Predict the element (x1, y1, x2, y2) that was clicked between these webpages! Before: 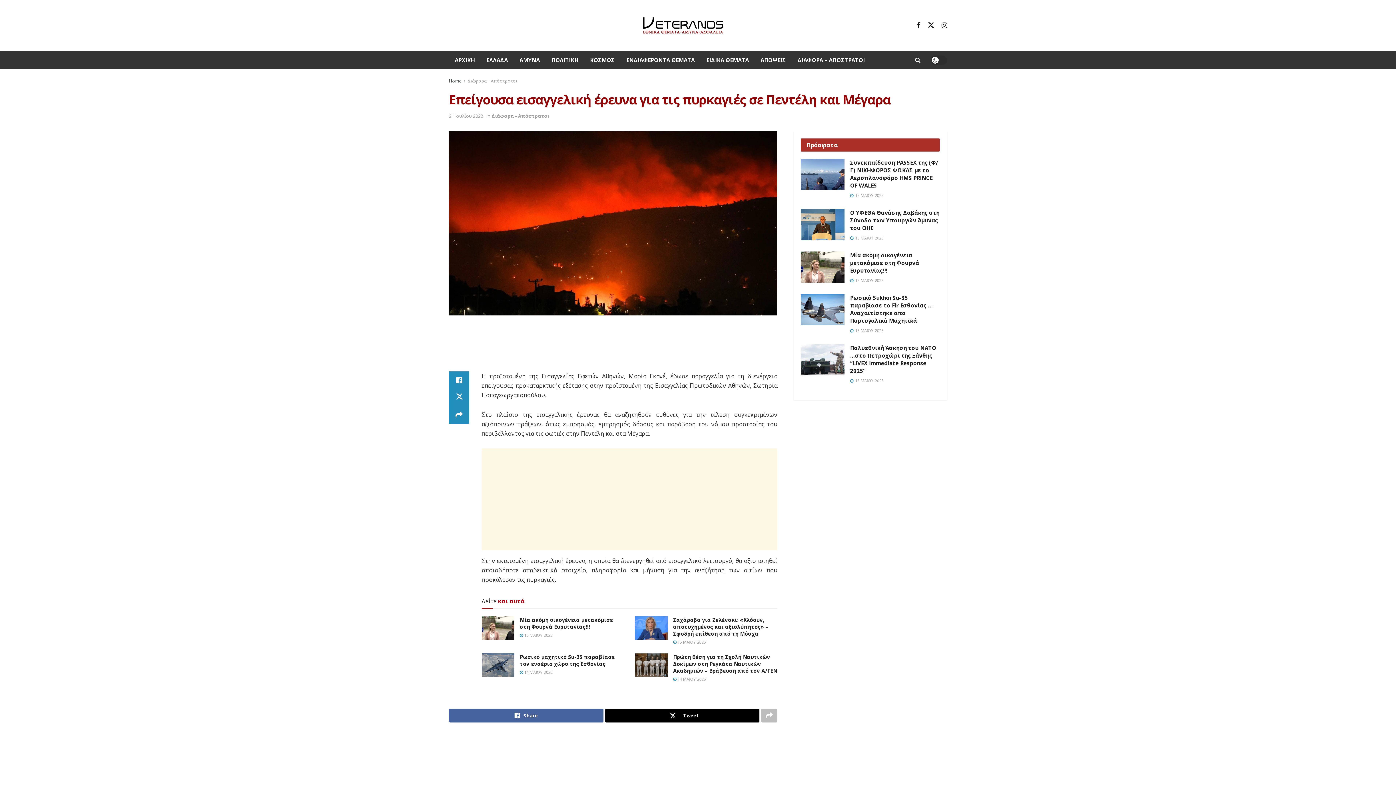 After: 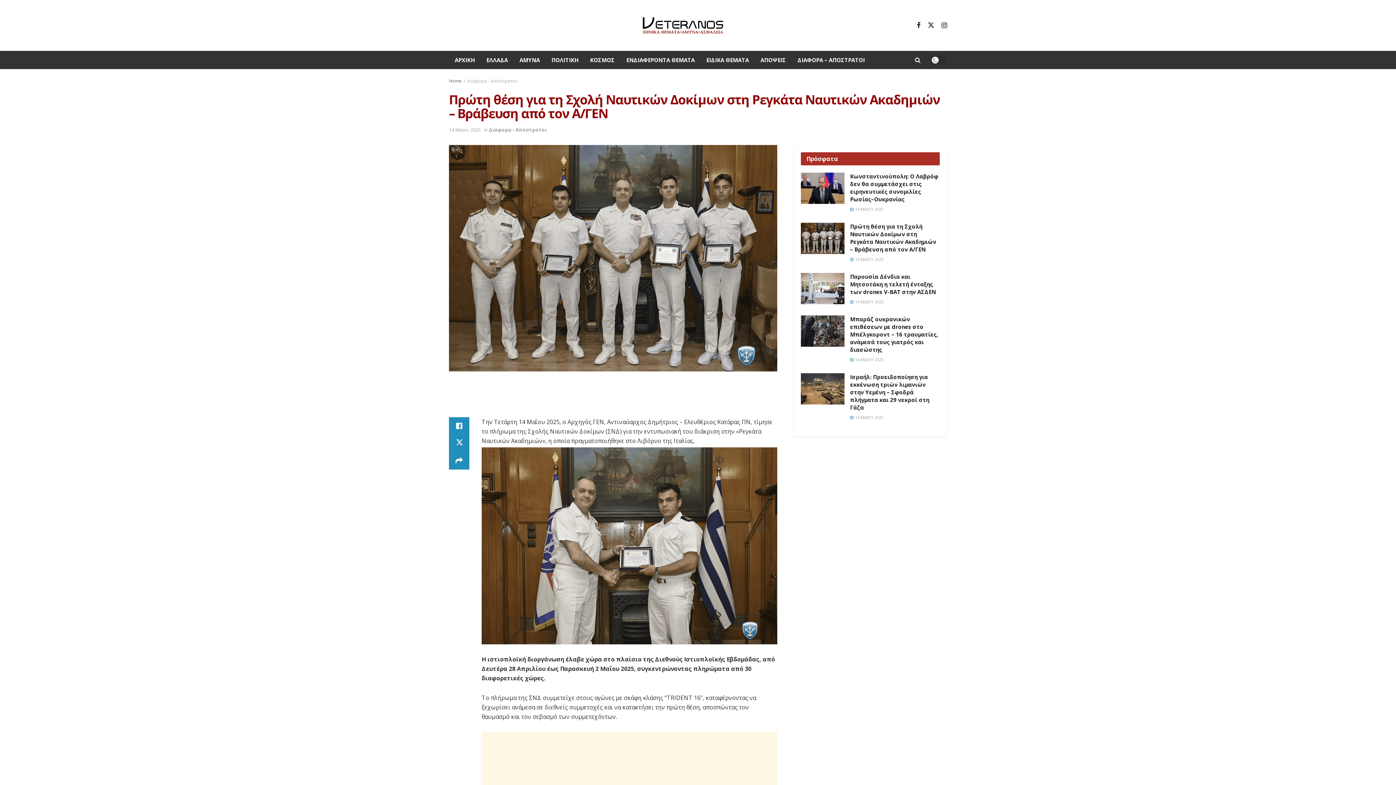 Action: label:  14 ΜΑΪΟΥ 2025 bbox: (673, 676, 706, 682)